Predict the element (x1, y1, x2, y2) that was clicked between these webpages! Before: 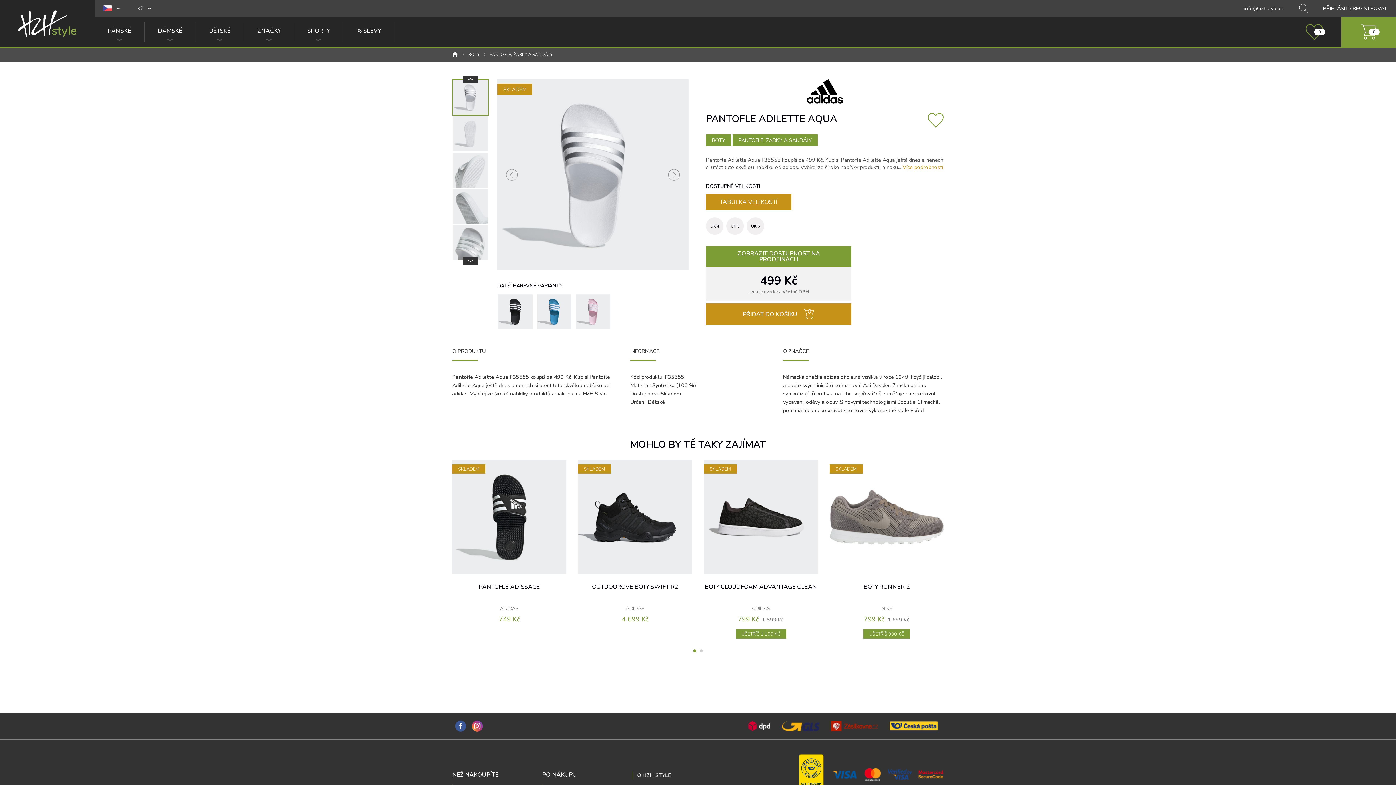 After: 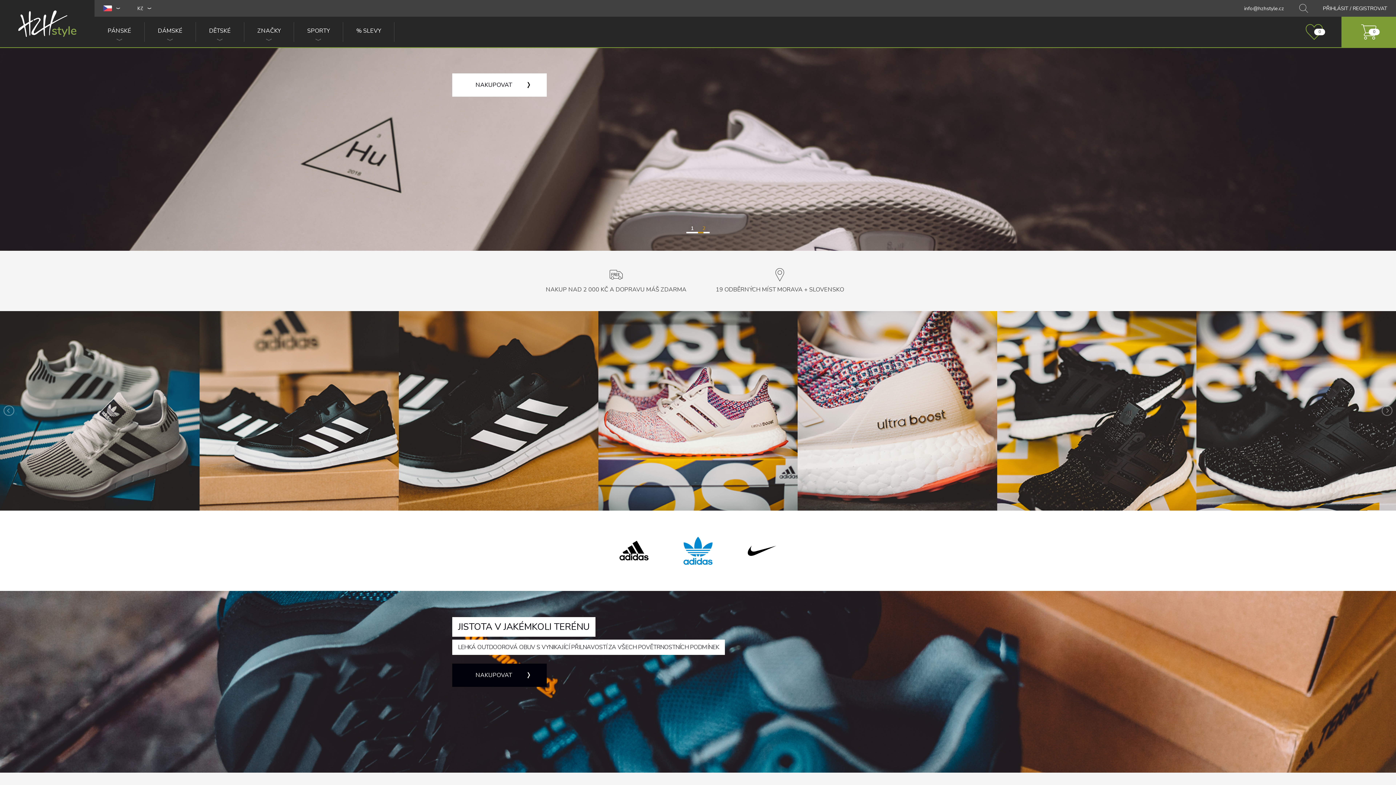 Action: bbox: (452, 51, 464, 57)